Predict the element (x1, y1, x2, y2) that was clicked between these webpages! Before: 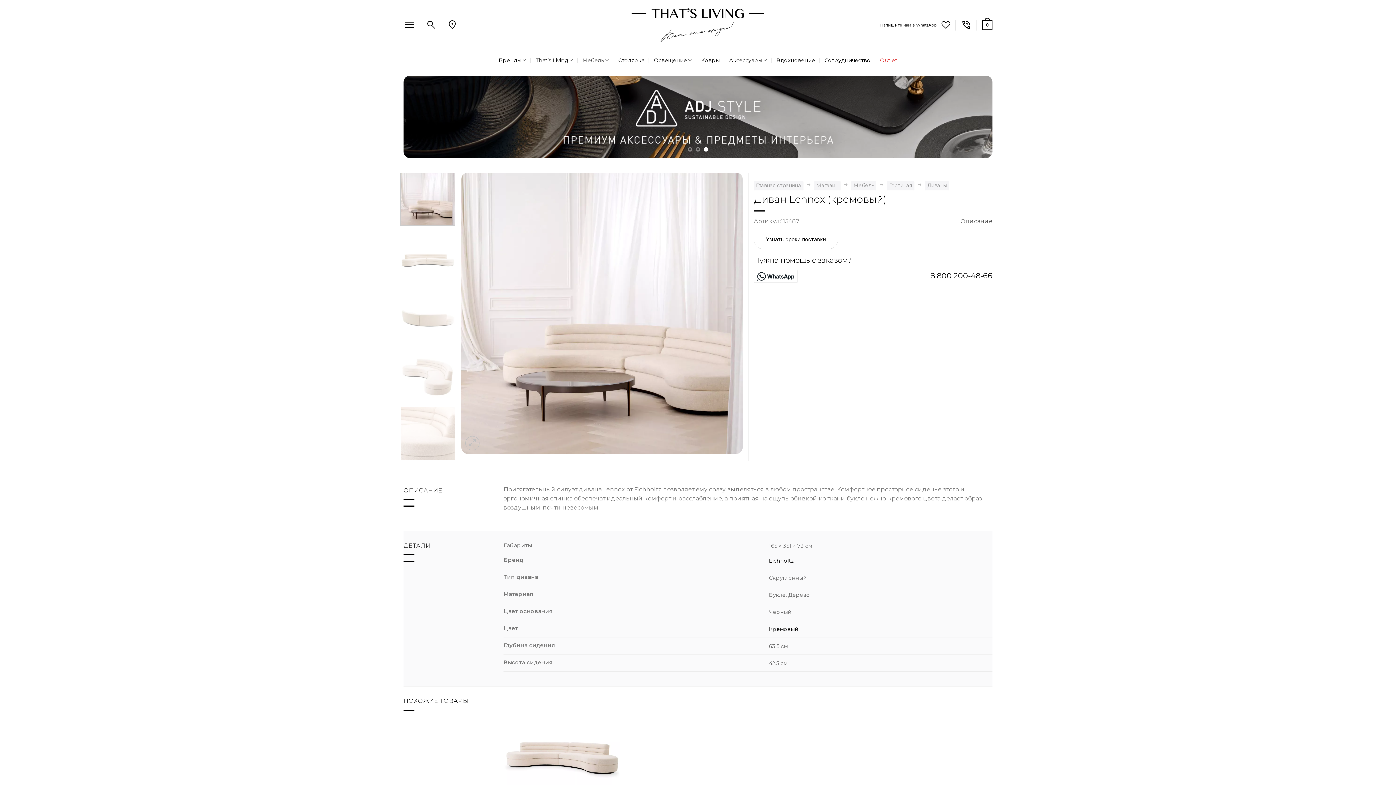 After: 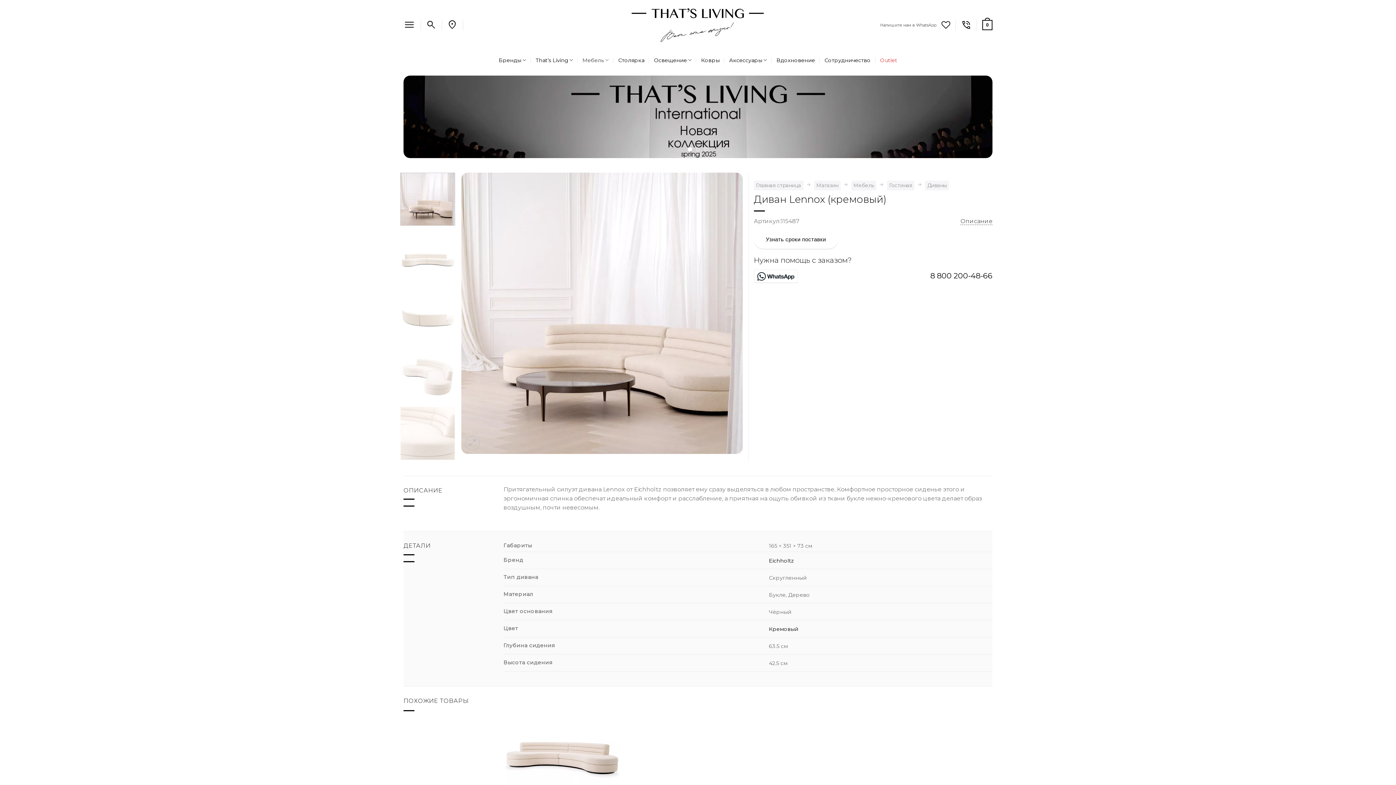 Action: bbox: (880, 18, 936, 31) label: Напишите нам в WhatsApp